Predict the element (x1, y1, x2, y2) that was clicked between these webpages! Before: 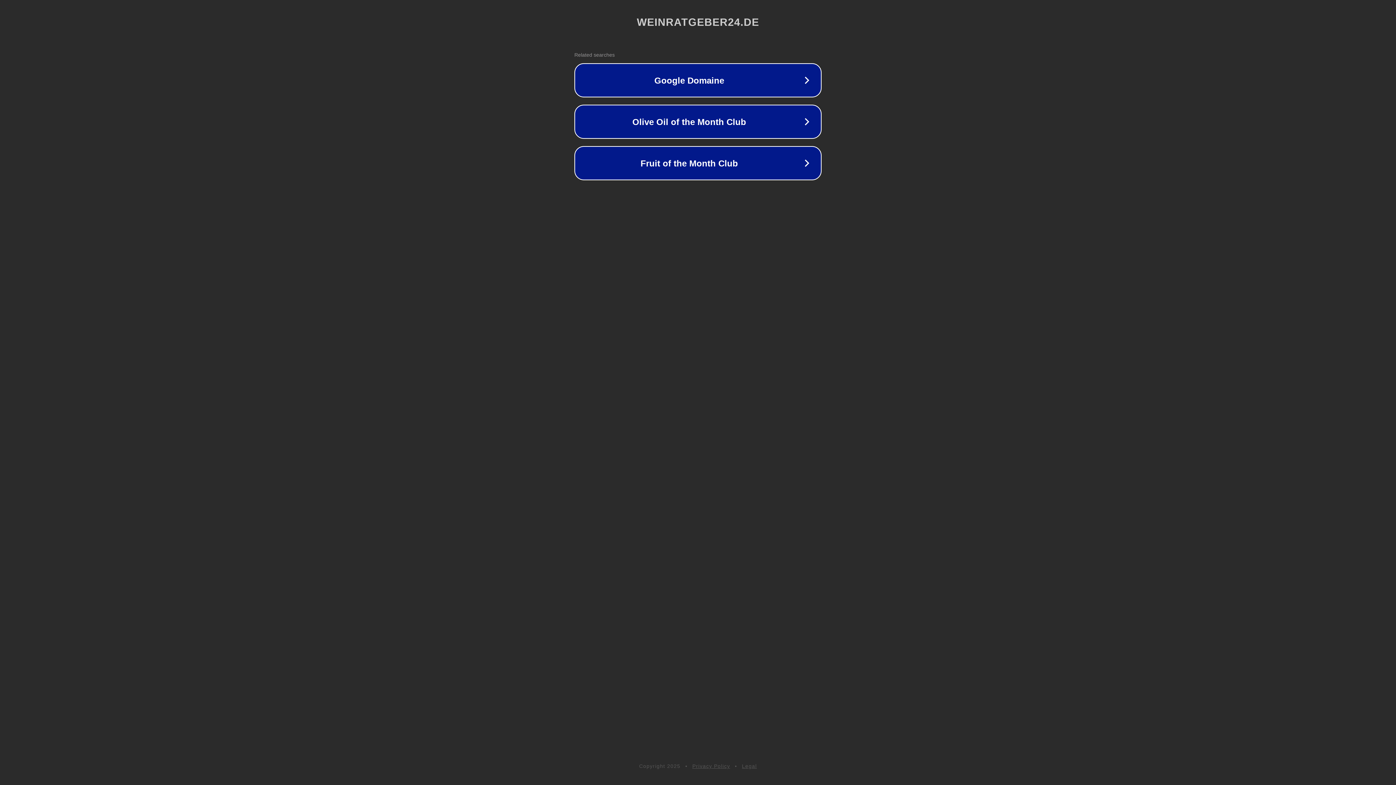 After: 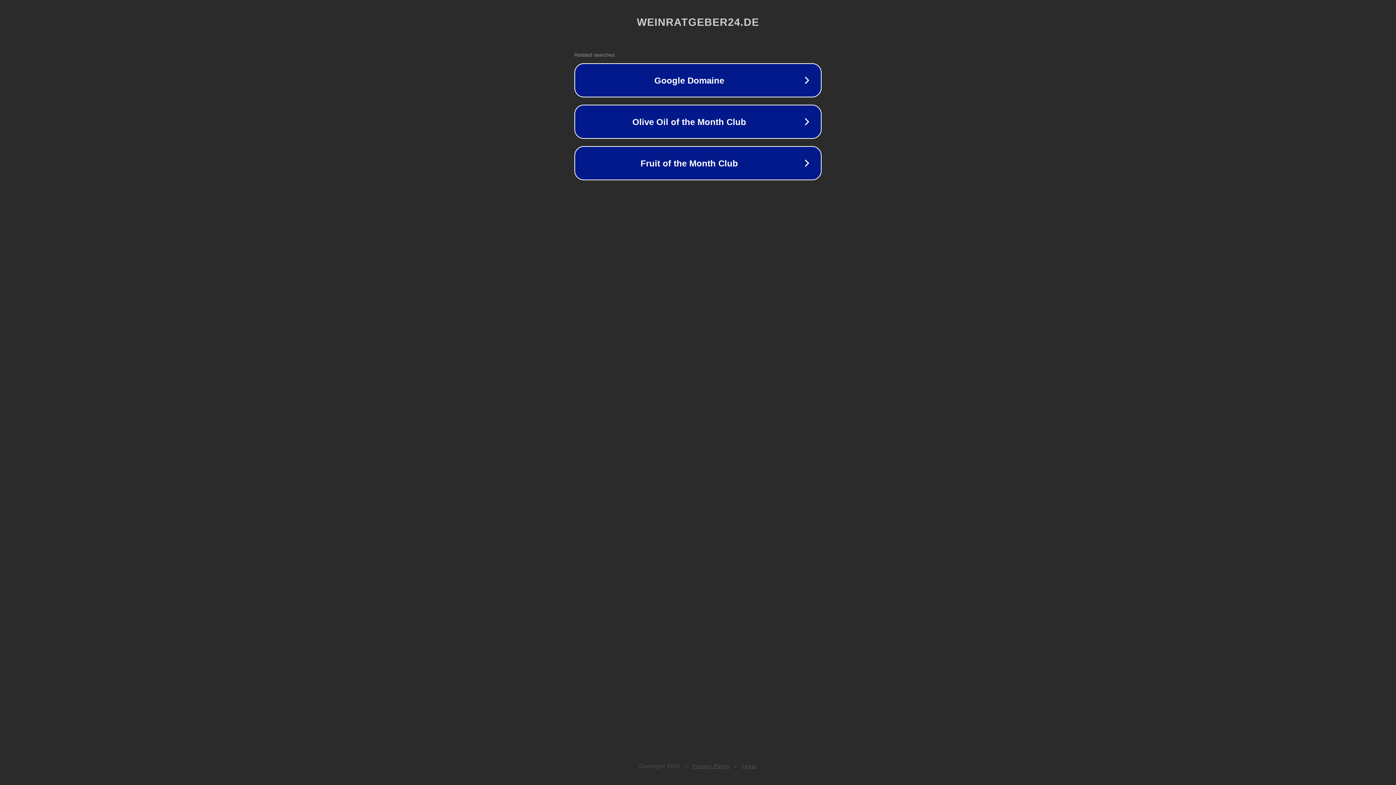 Action: label: Privacy Policy bbox: (692, 763, 730, 769)